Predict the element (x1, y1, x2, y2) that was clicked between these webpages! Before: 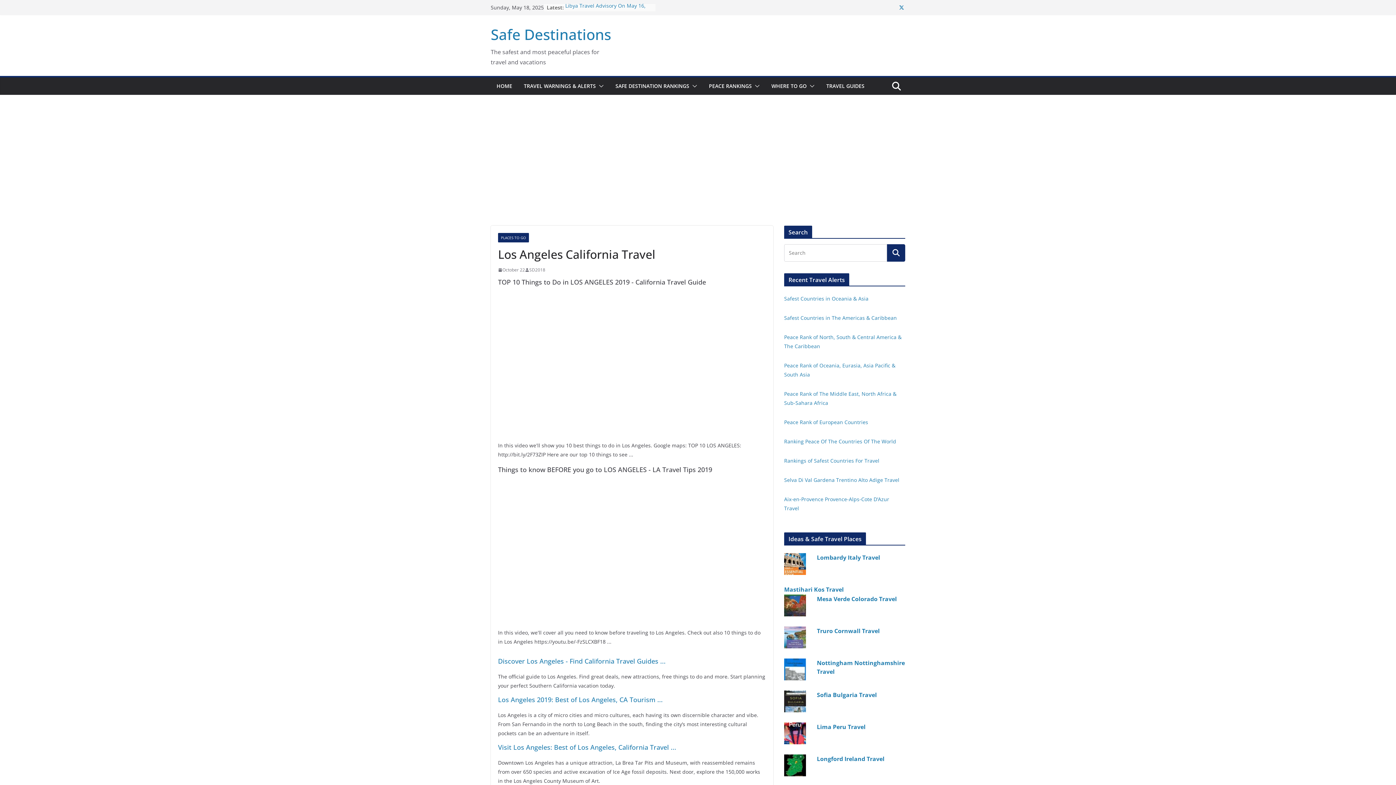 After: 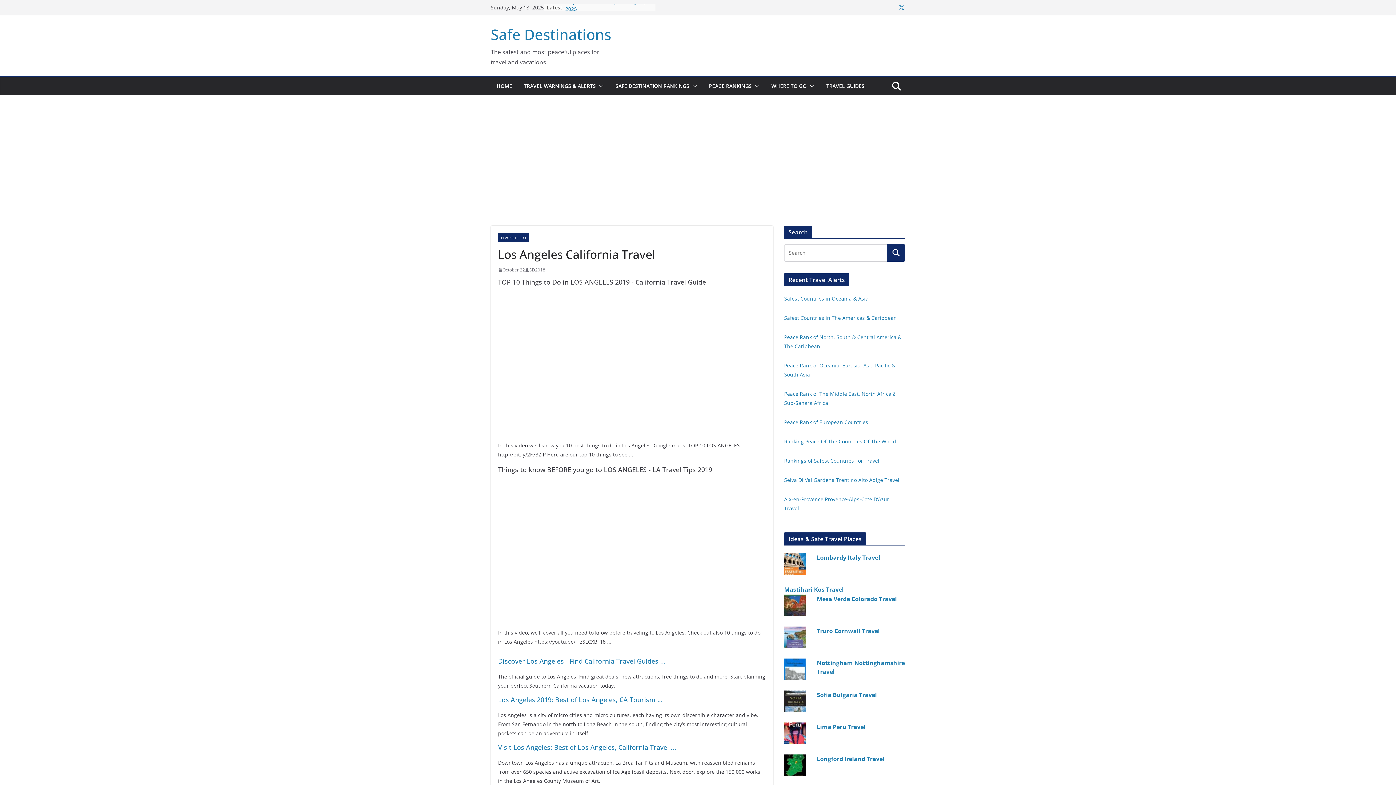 Action: label: Los Angeles 2019: Best of Los Angeles, CA Tourism ... bbox: (498, 695, 662, 704)